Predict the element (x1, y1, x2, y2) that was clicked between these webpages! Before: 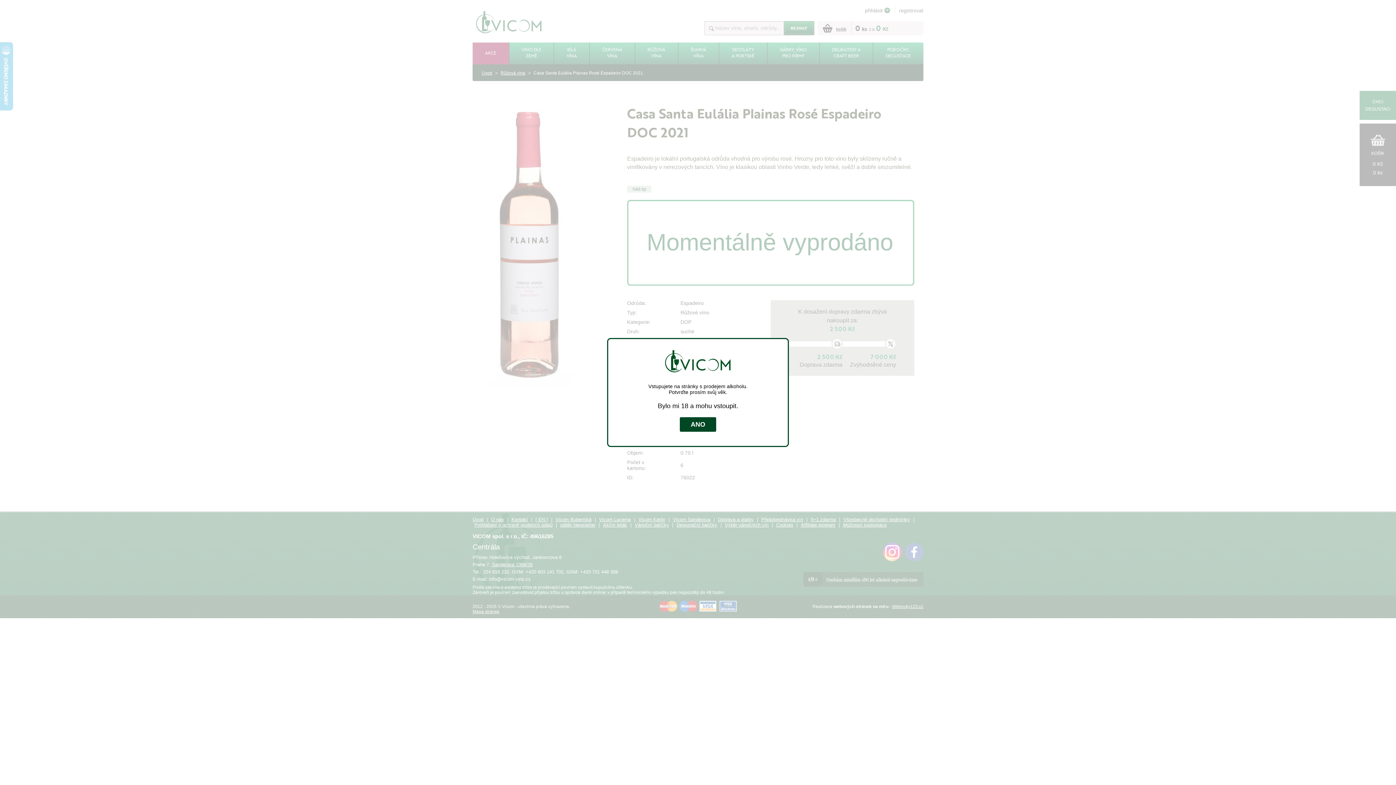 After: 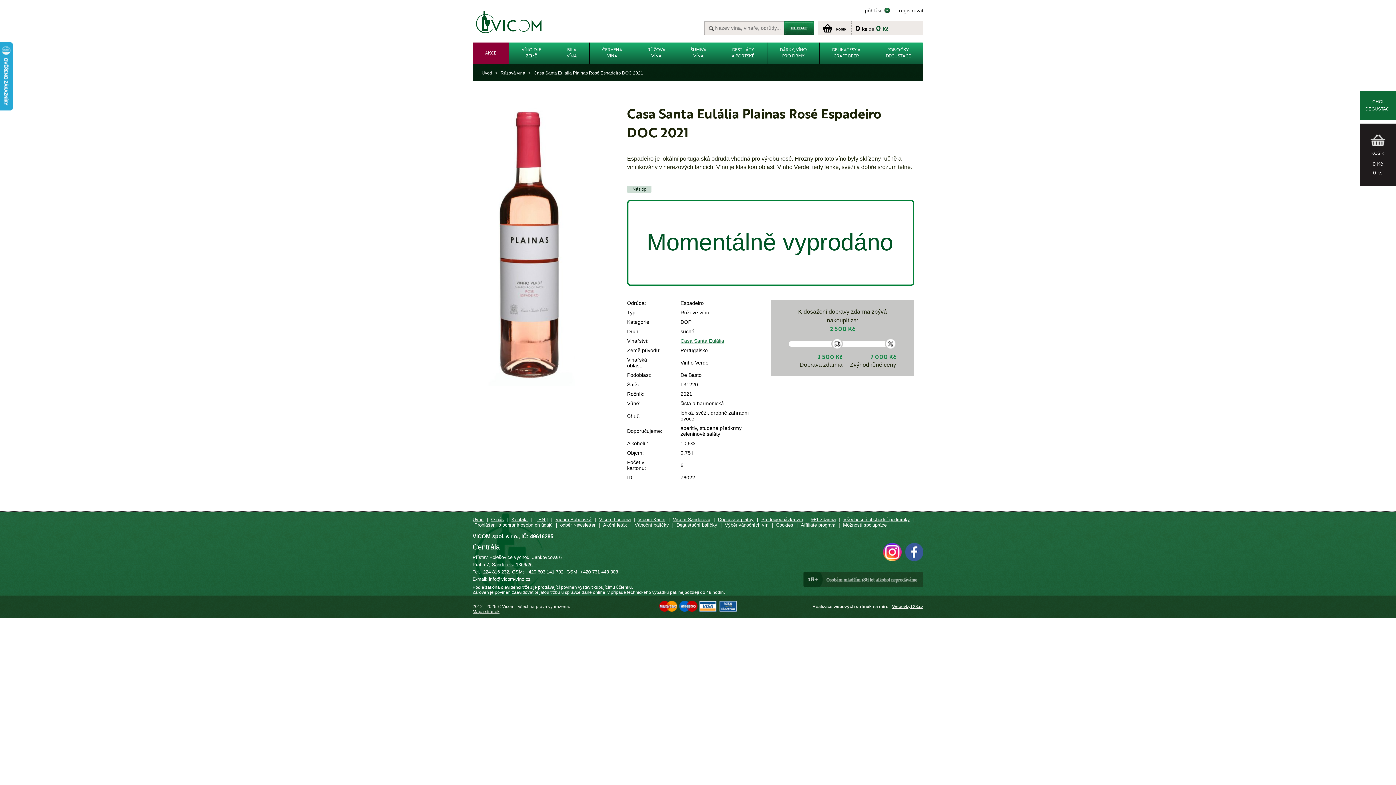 Action: bbox: (680, 417, 716, 432) label: ANO